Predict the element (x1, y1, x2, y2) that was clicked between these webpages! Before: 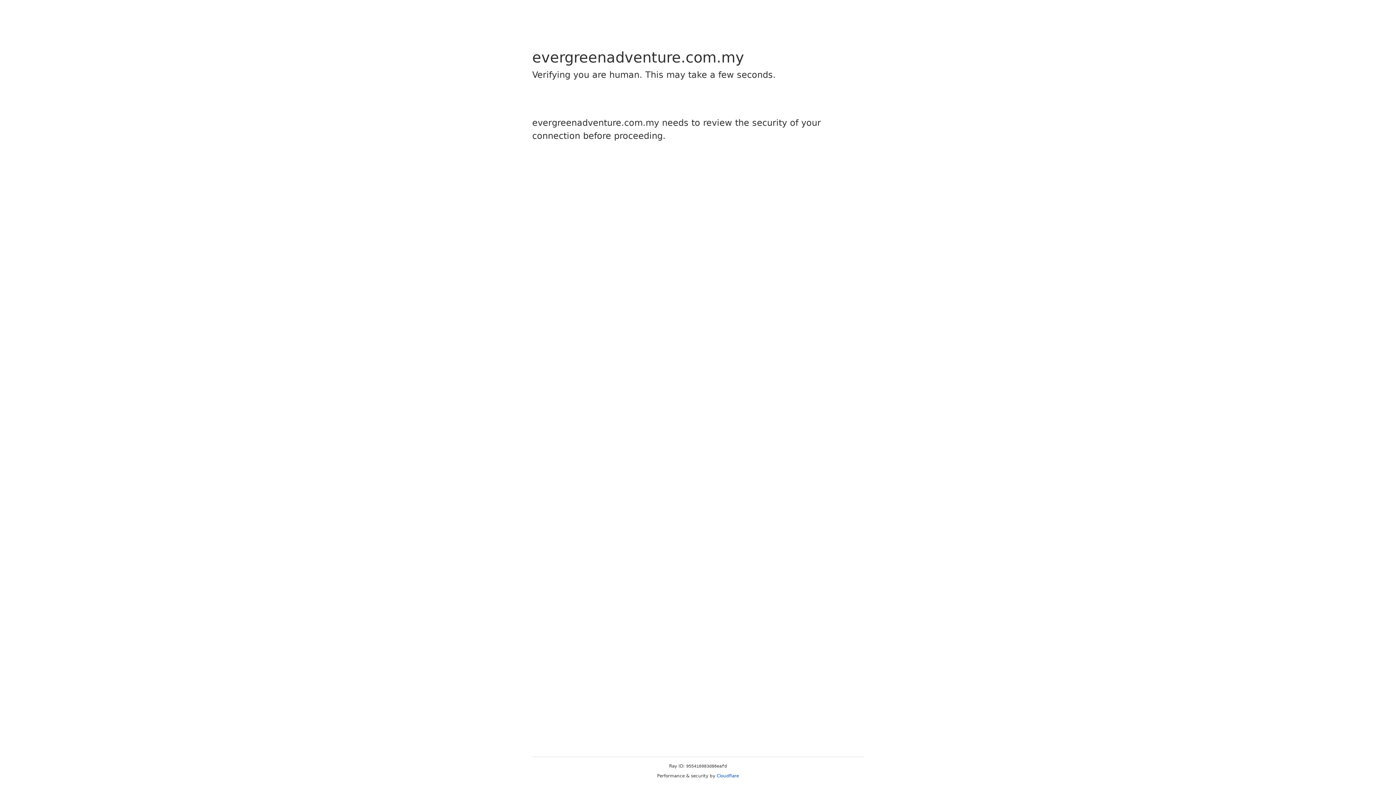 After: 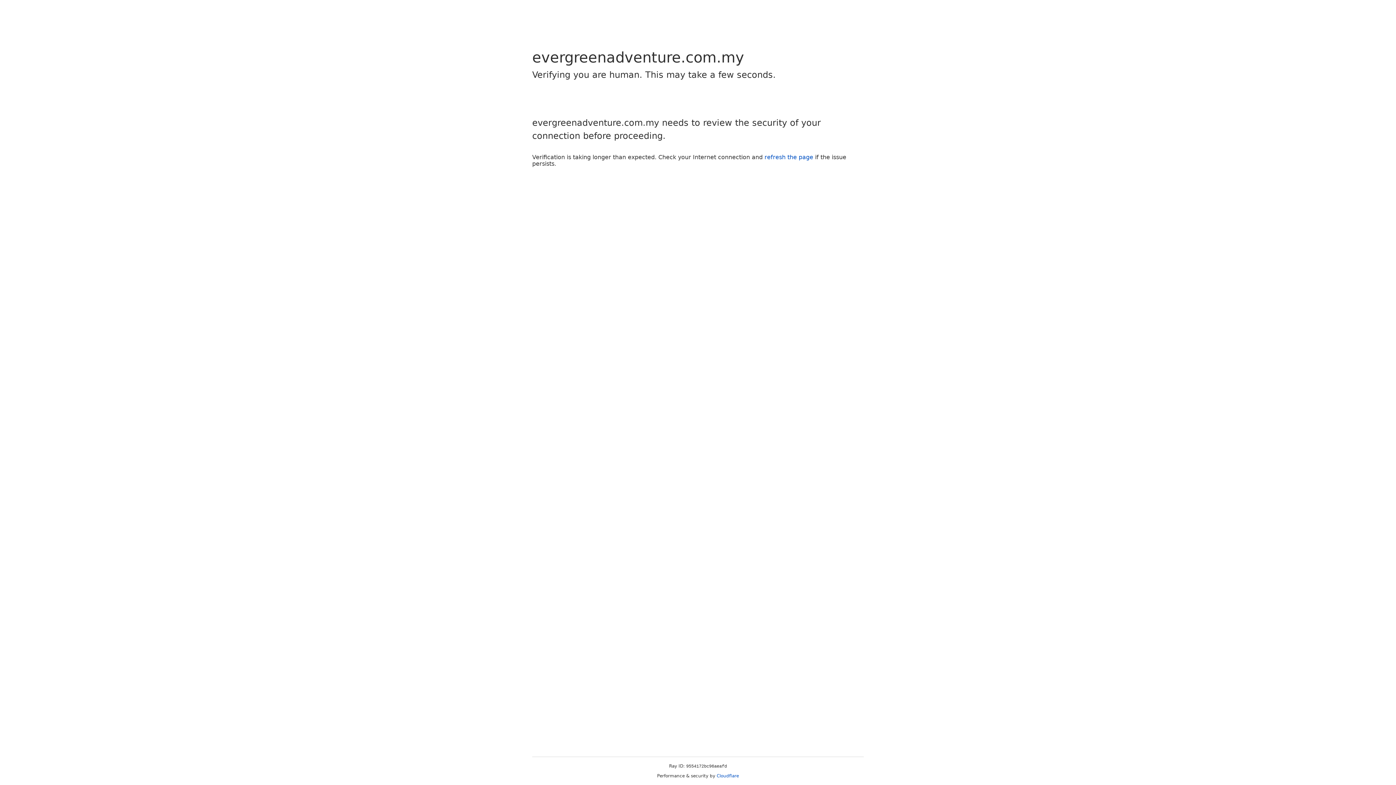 Action: label: Cloudflare bbox: (716, 773, 739, 778)